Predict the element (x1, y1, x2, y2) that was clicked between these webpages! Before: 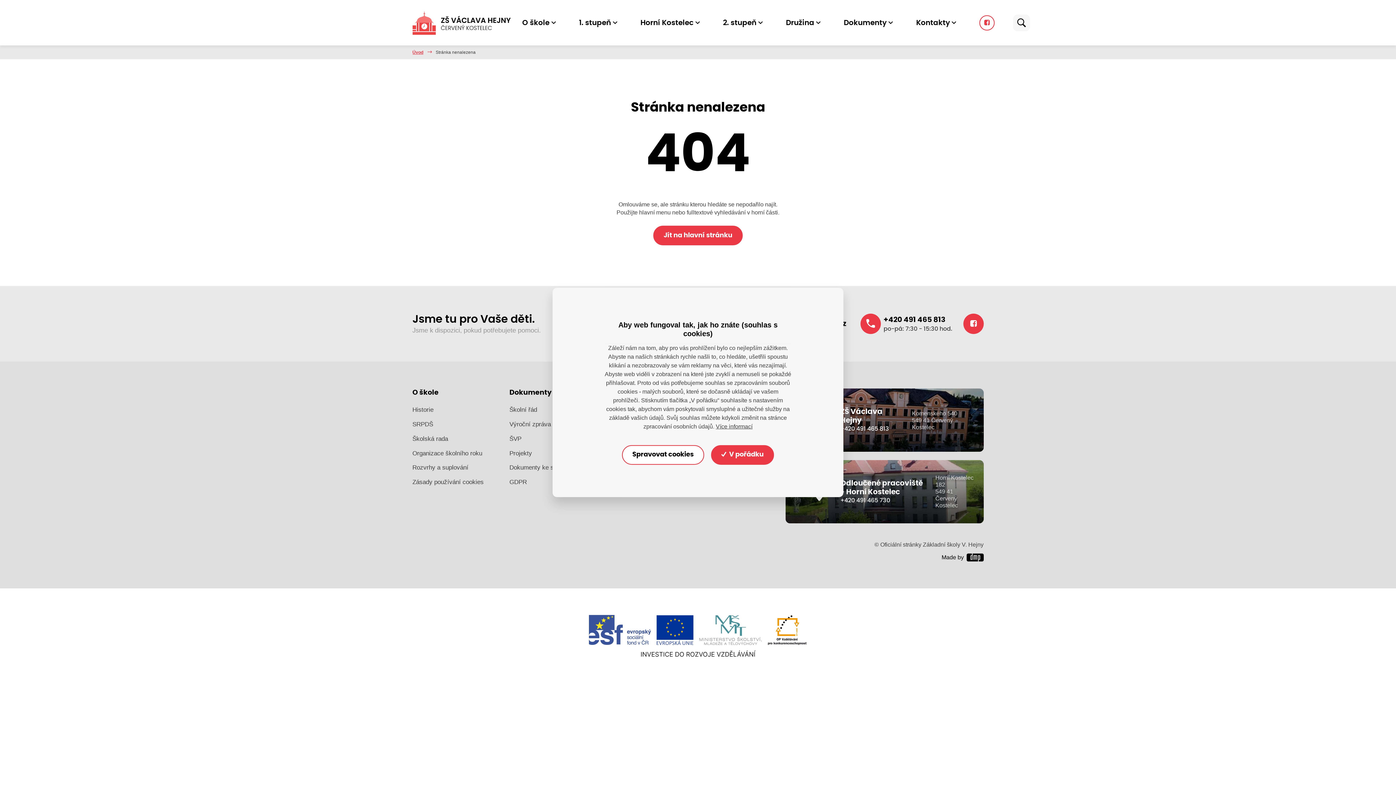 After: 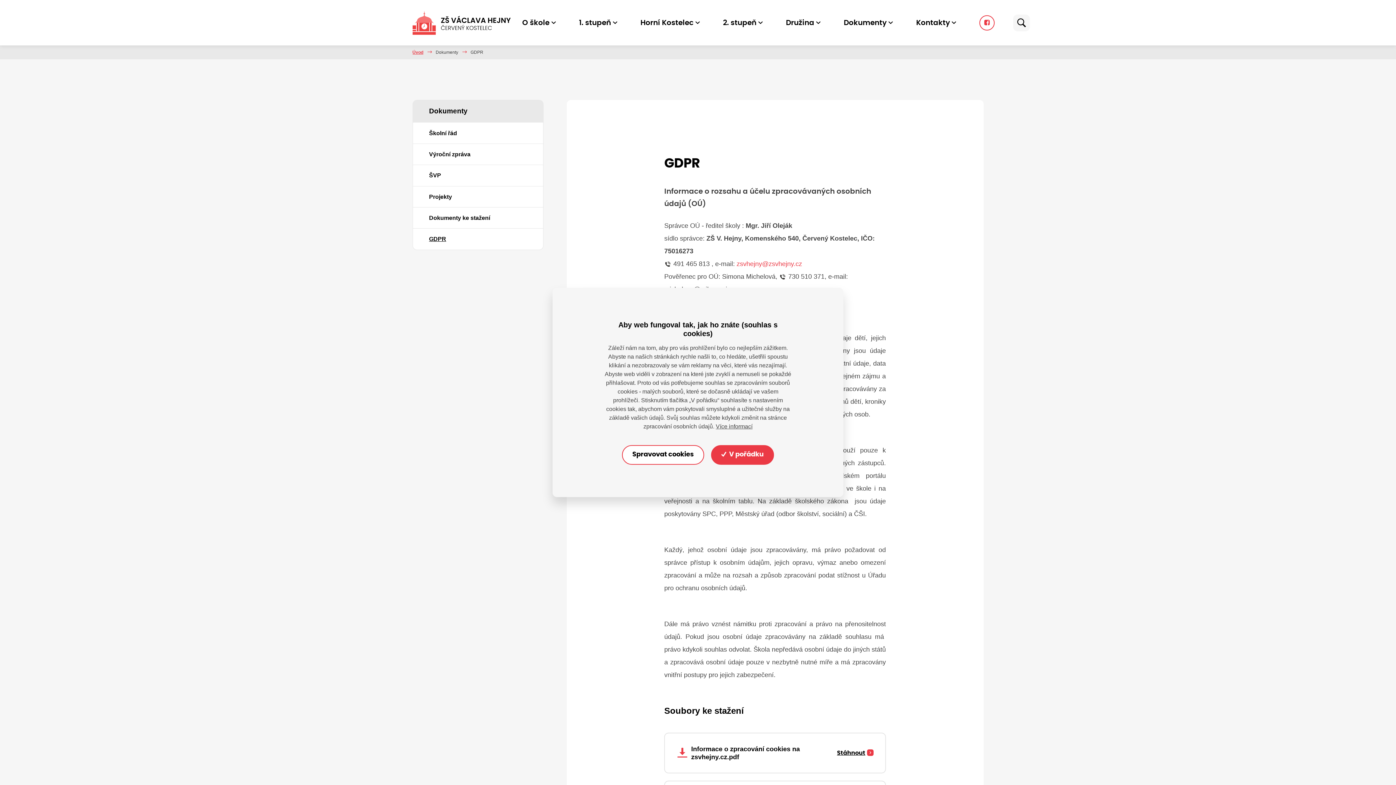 Action: label: GDPR bbox: (509, 475, 527, 489)